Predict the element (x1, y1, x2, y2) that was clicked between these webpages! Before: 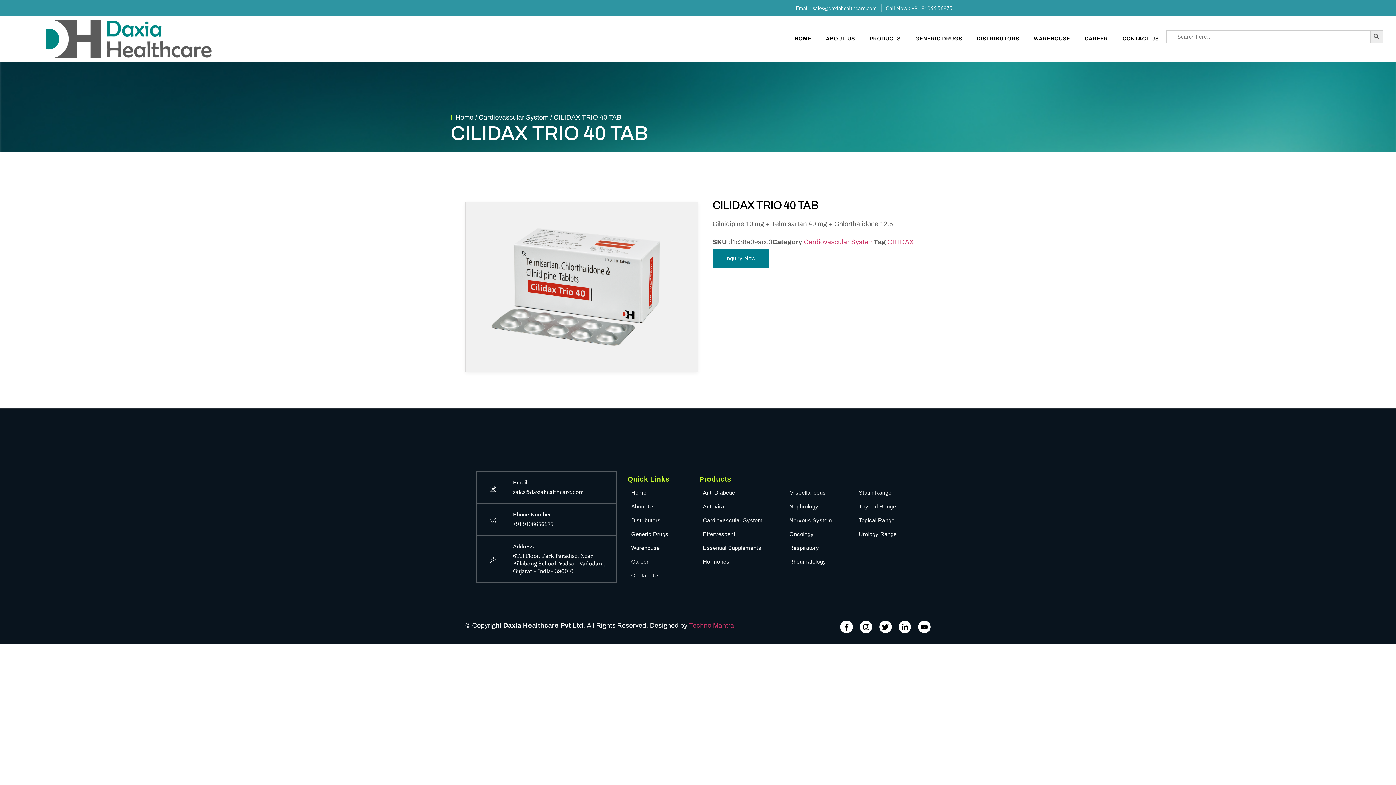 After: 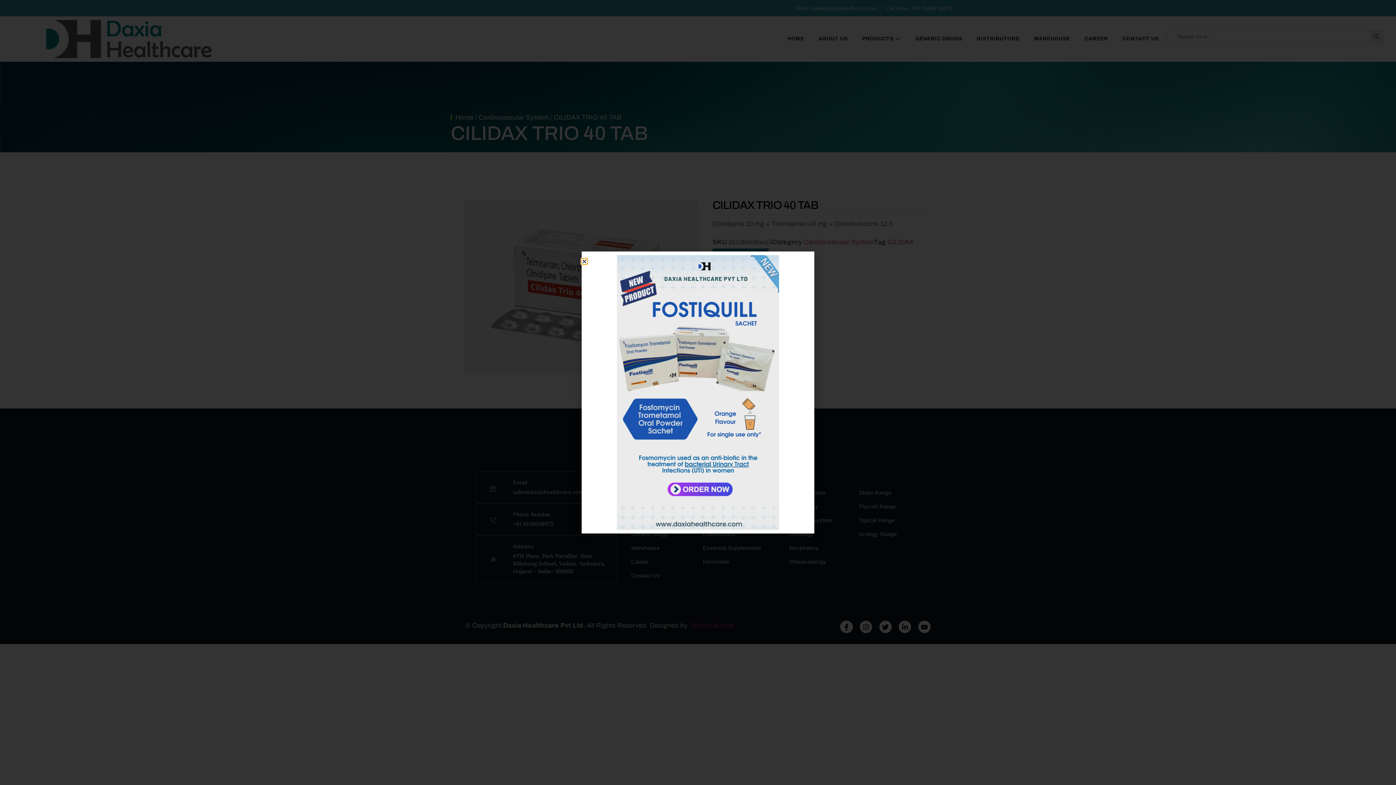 Action: label: Address

6TH Floor, Park Paradise, Near Billabong School, Vadsar, Vadodara, Gujarat - India- 390010 bbox: (476, 535, 616, 583)